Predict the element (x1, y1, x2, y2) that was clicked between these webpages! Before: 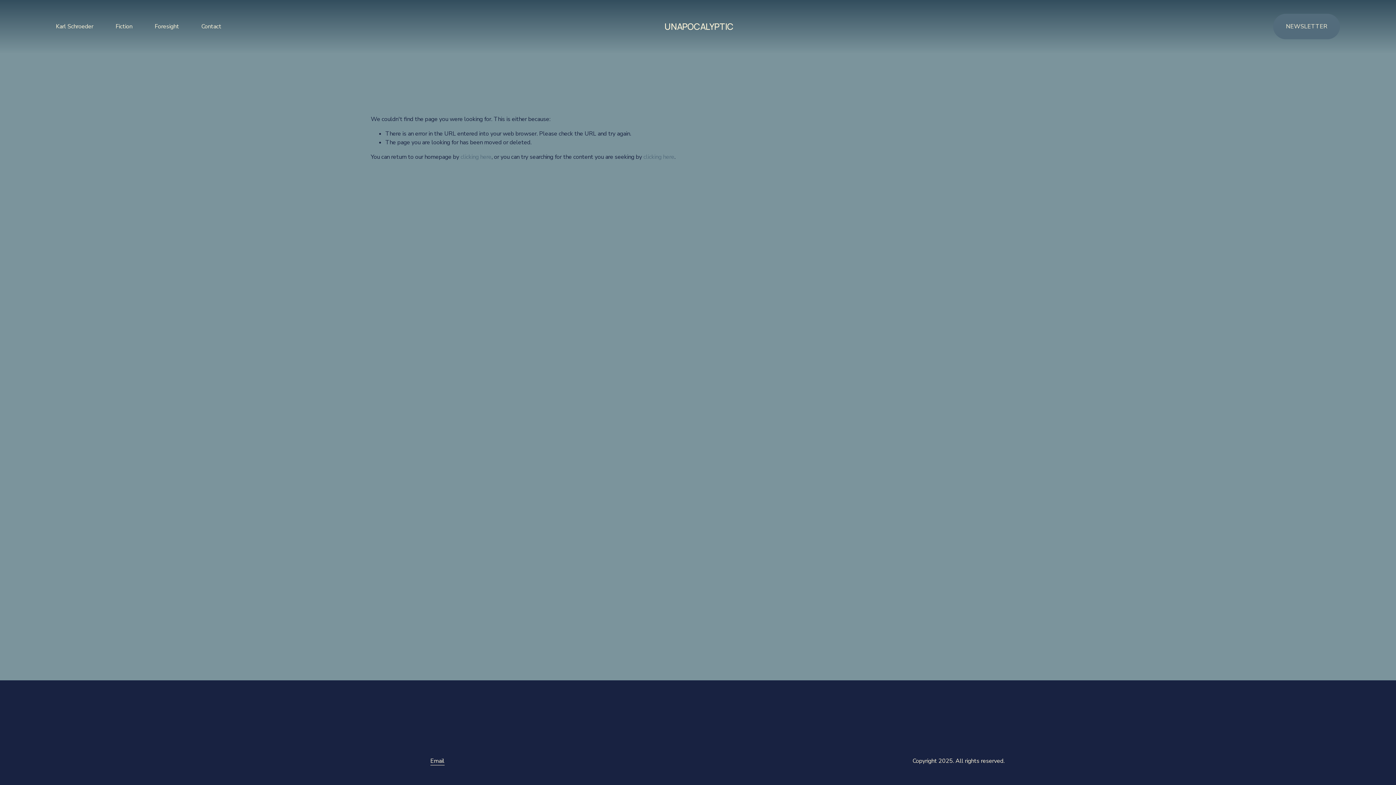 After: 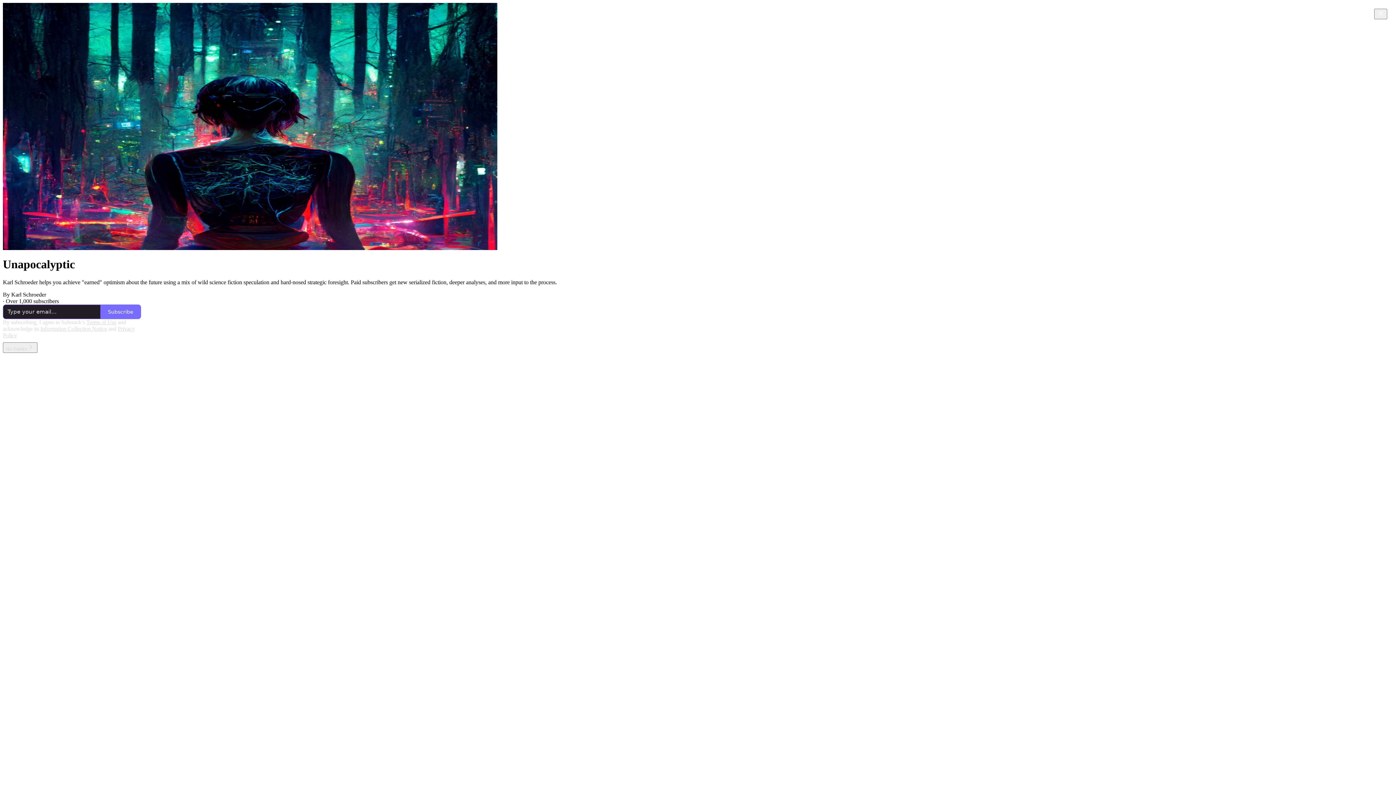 Action: label: NEWSLETTER bbox: (1273, 13, 1340, 39)